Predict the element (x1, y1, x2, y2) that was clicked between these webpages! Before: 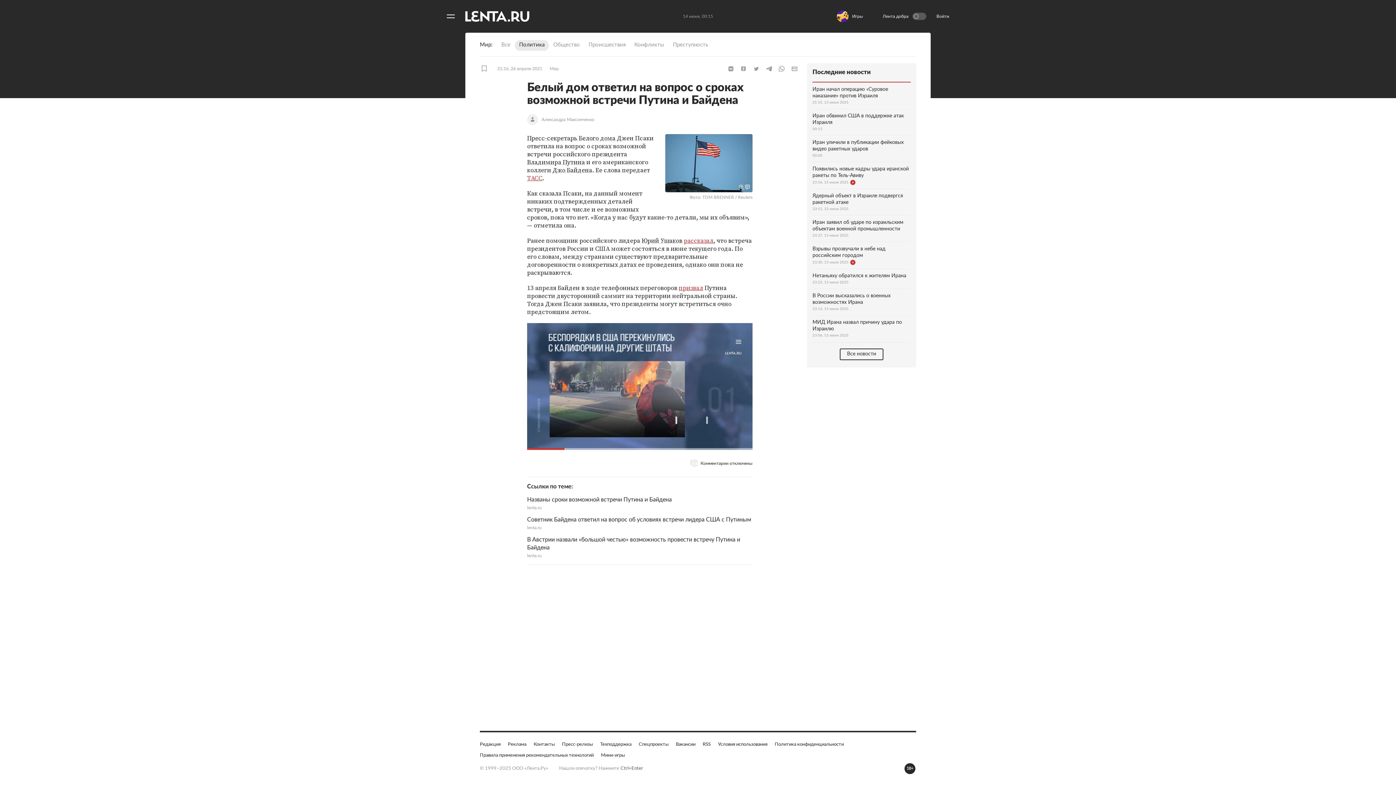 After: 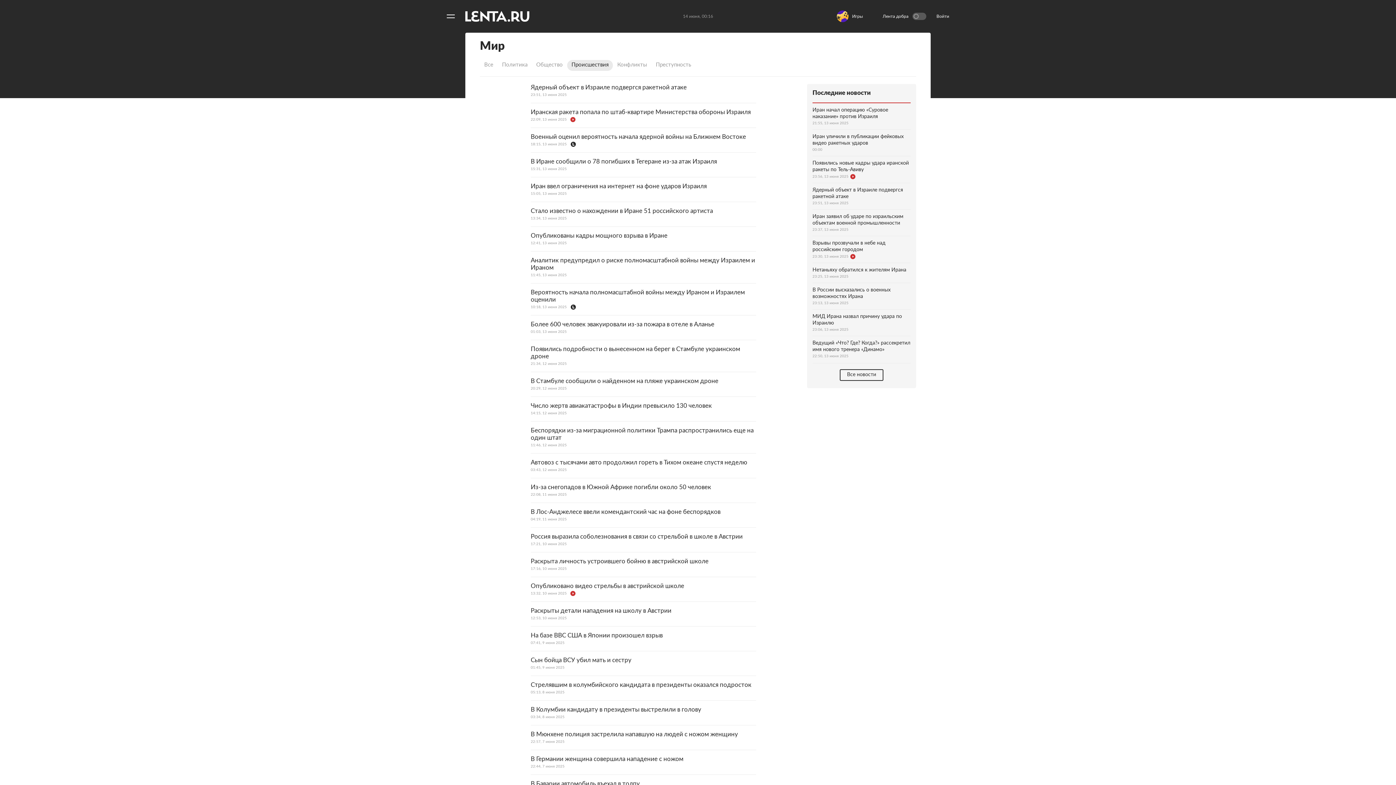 Action: bbox: (584, 40, 630, 50) label: Происшествия